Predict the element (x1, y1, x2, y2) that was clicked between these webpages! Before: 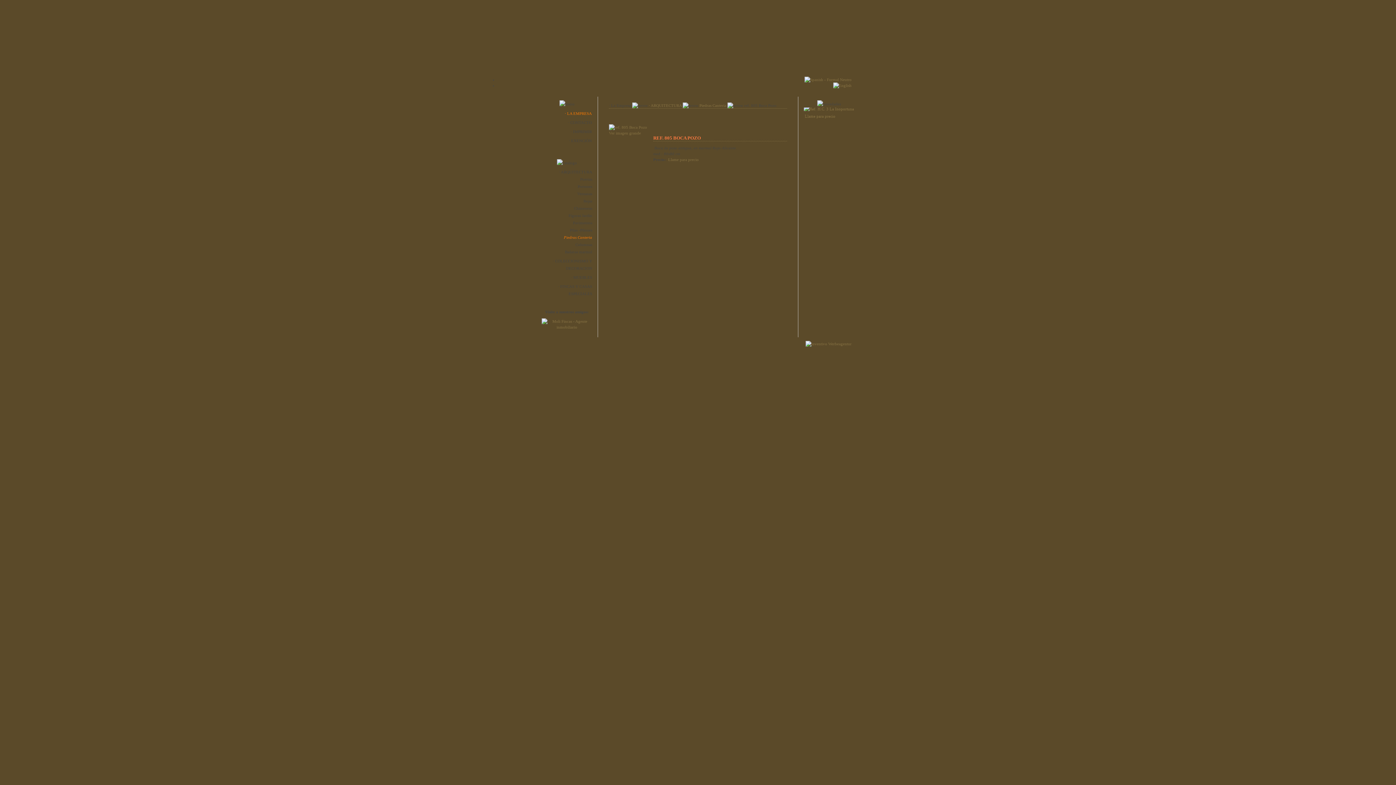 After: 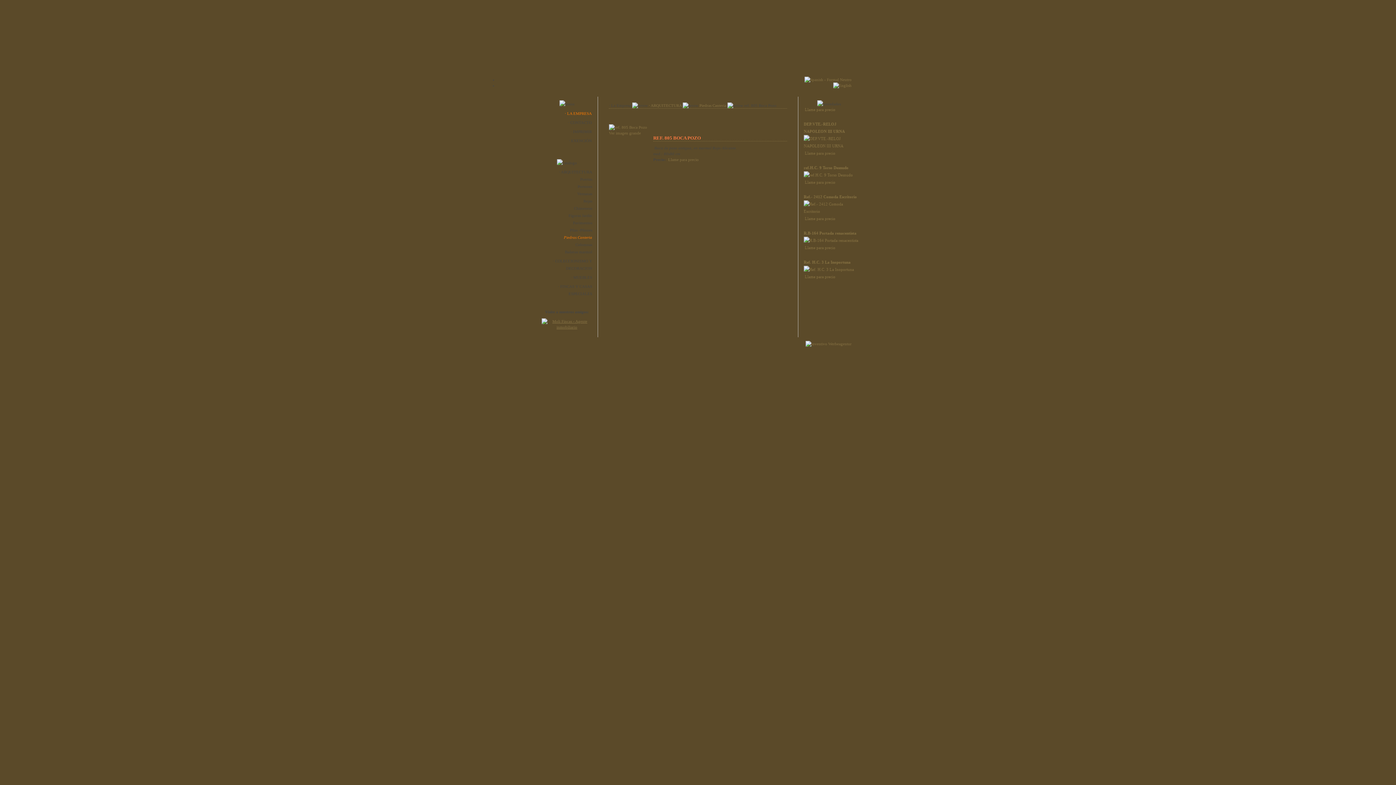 Action: bbox: (541, 325, 592, 329)